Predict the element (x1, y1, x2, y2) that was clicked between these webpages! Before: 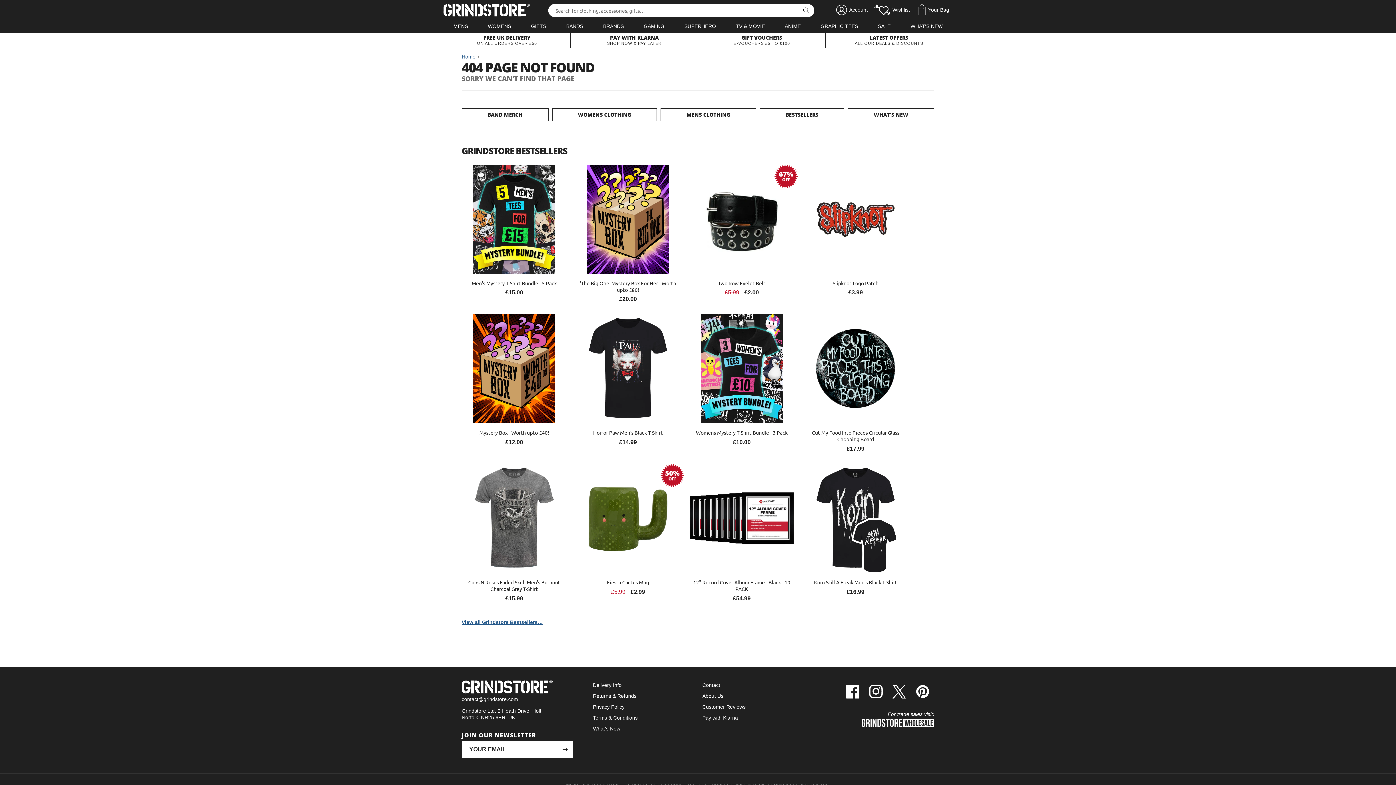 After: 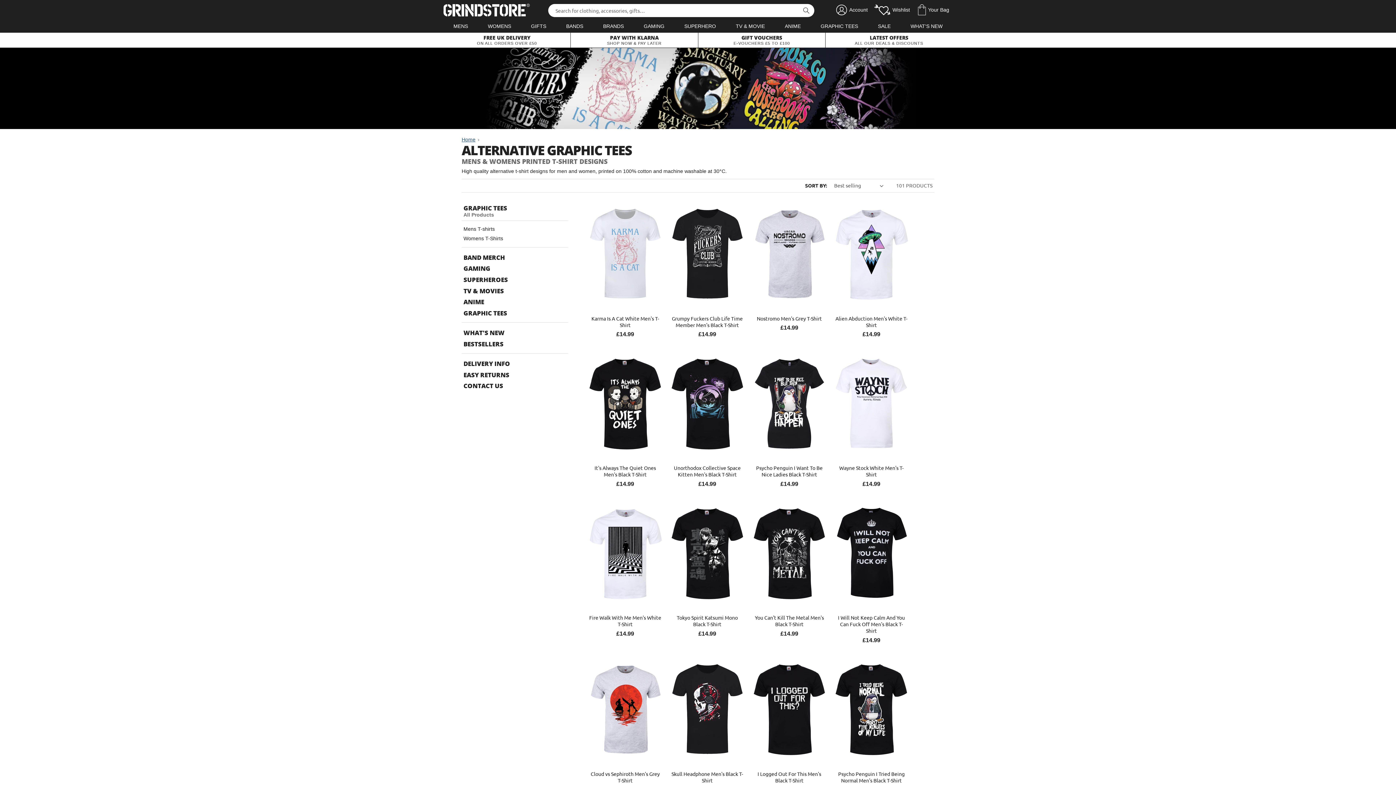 Action: bbox: (810, 20, 868, 32) label: GRAPHIC TEES